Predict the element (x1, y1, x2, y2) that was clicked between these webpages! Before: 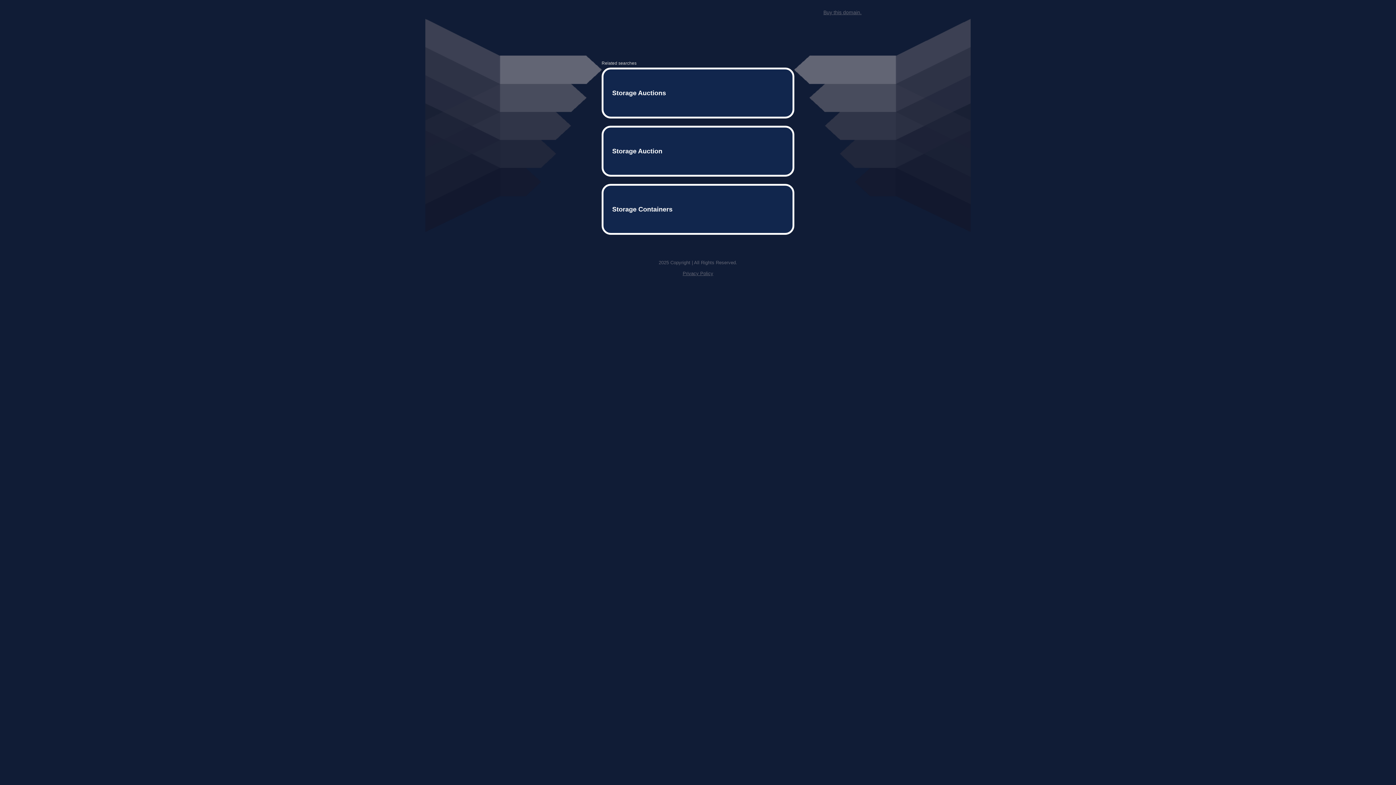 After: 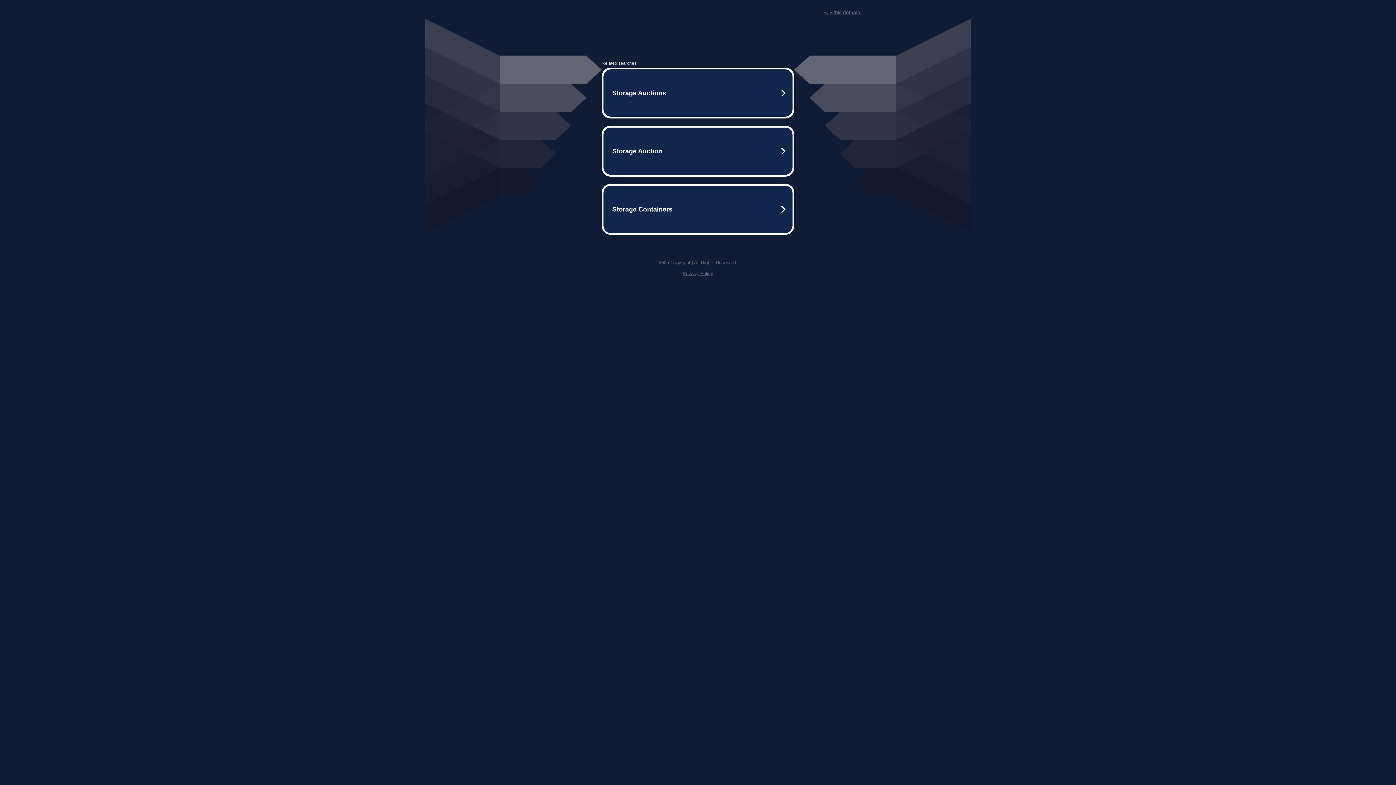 Action: label: Privacy Policy bbox: (682, 259, 713, 264)